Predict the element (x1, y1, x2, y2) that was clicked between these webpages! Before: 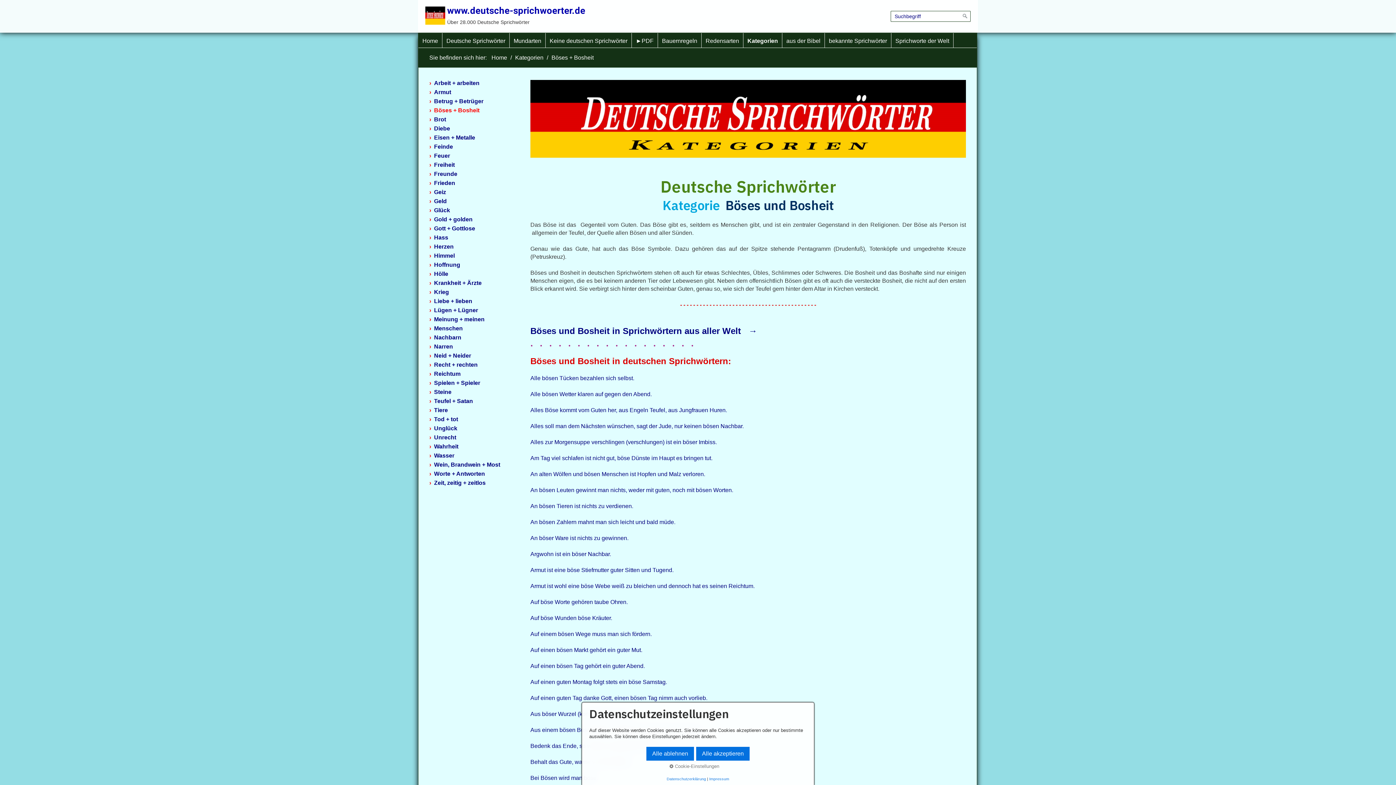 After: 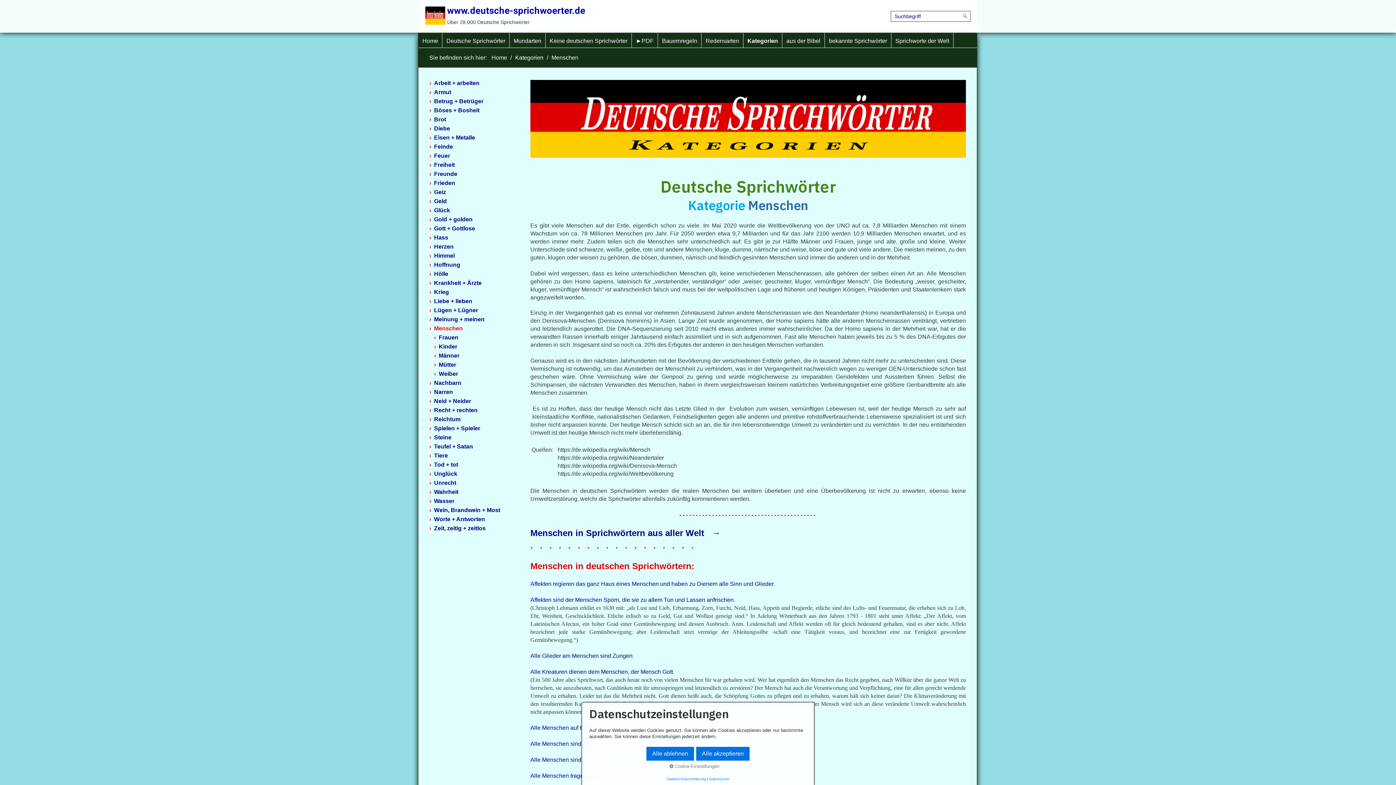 Action: bbox: (434, 325, 462, 331) label: Menschen